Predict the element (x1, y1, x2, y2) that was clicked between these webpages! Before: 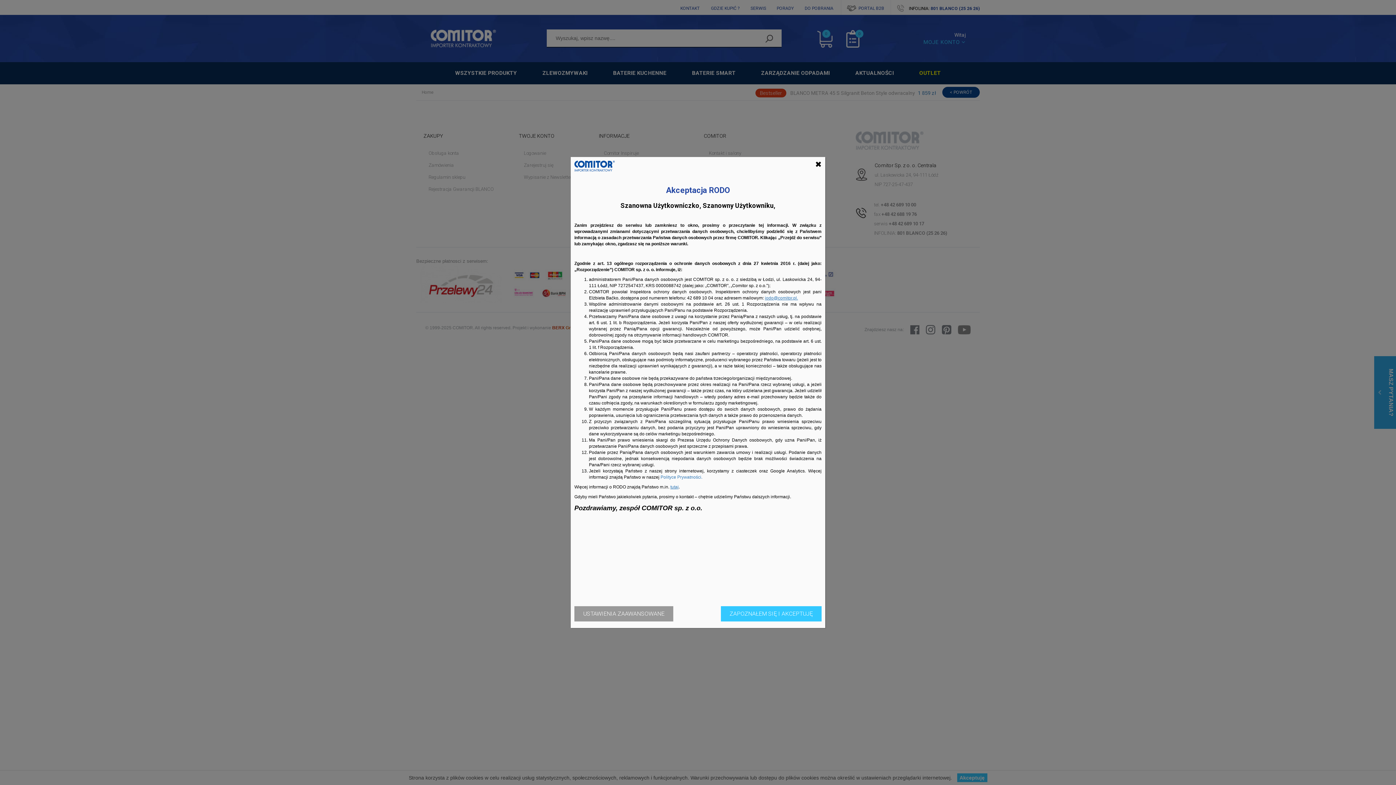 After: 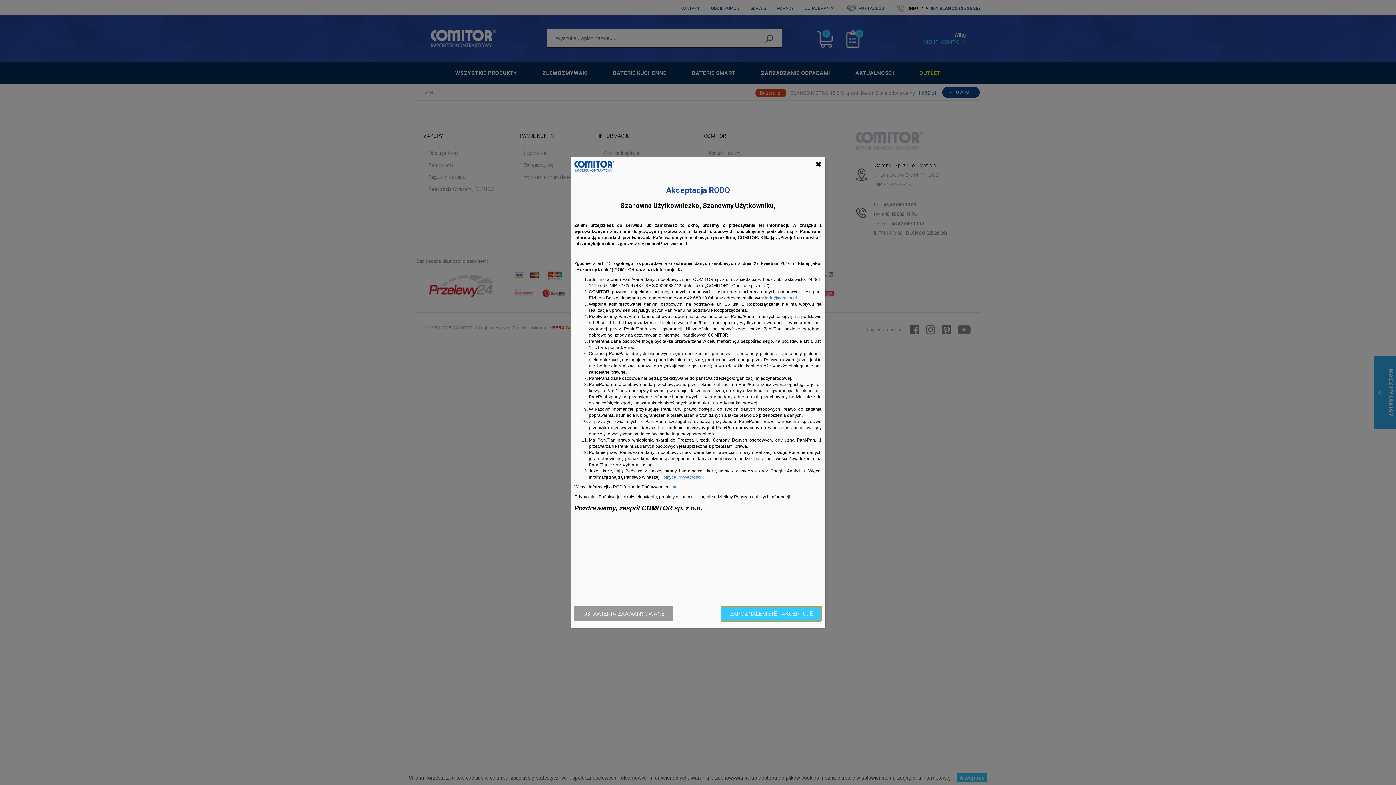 Action: bbox: (721, 606, 821, 621) label: ZAPOZNAŁEM SIĘ I AKCEPTUJĘ